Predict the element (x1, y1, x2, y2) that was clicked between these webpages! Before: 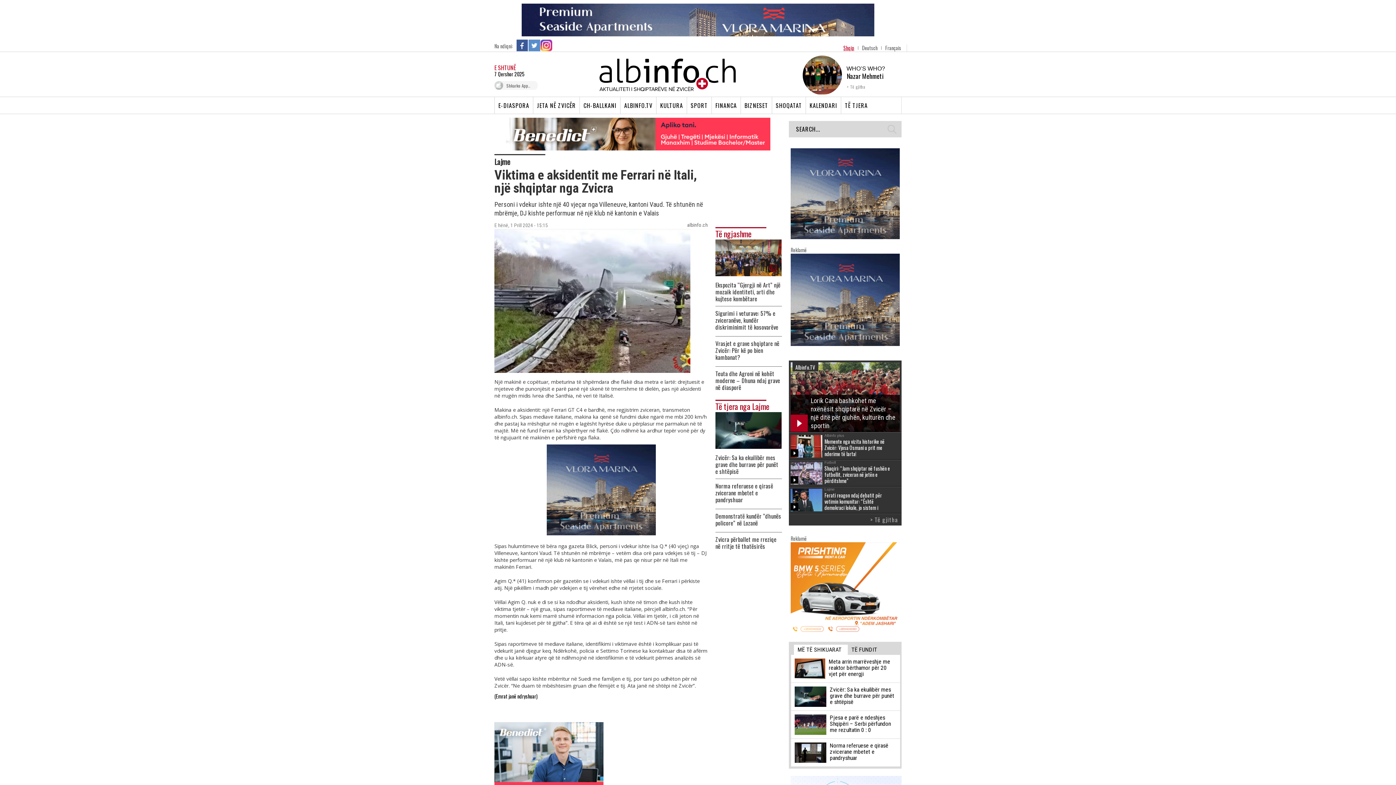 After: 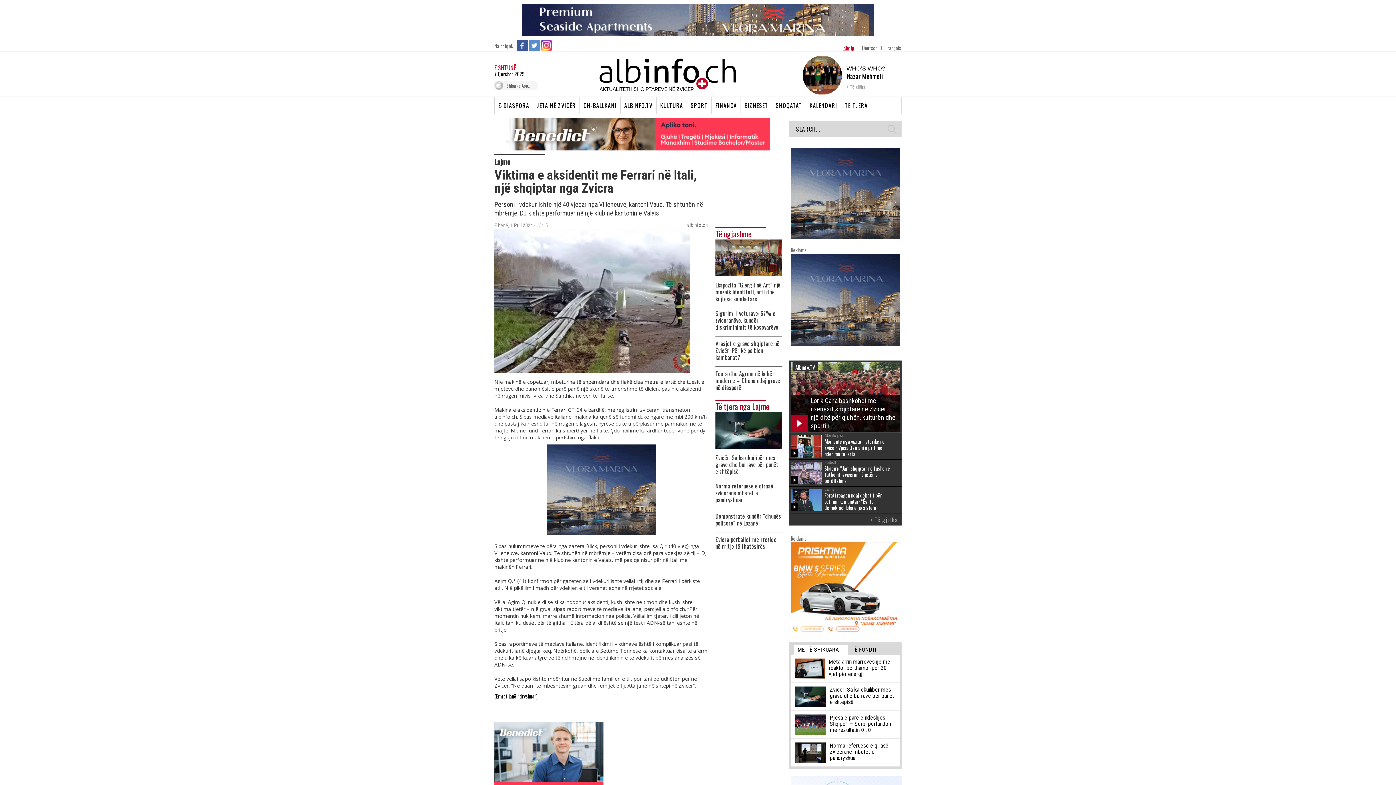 Action: bbox: (528, 39, 540, 51) label: Twitter